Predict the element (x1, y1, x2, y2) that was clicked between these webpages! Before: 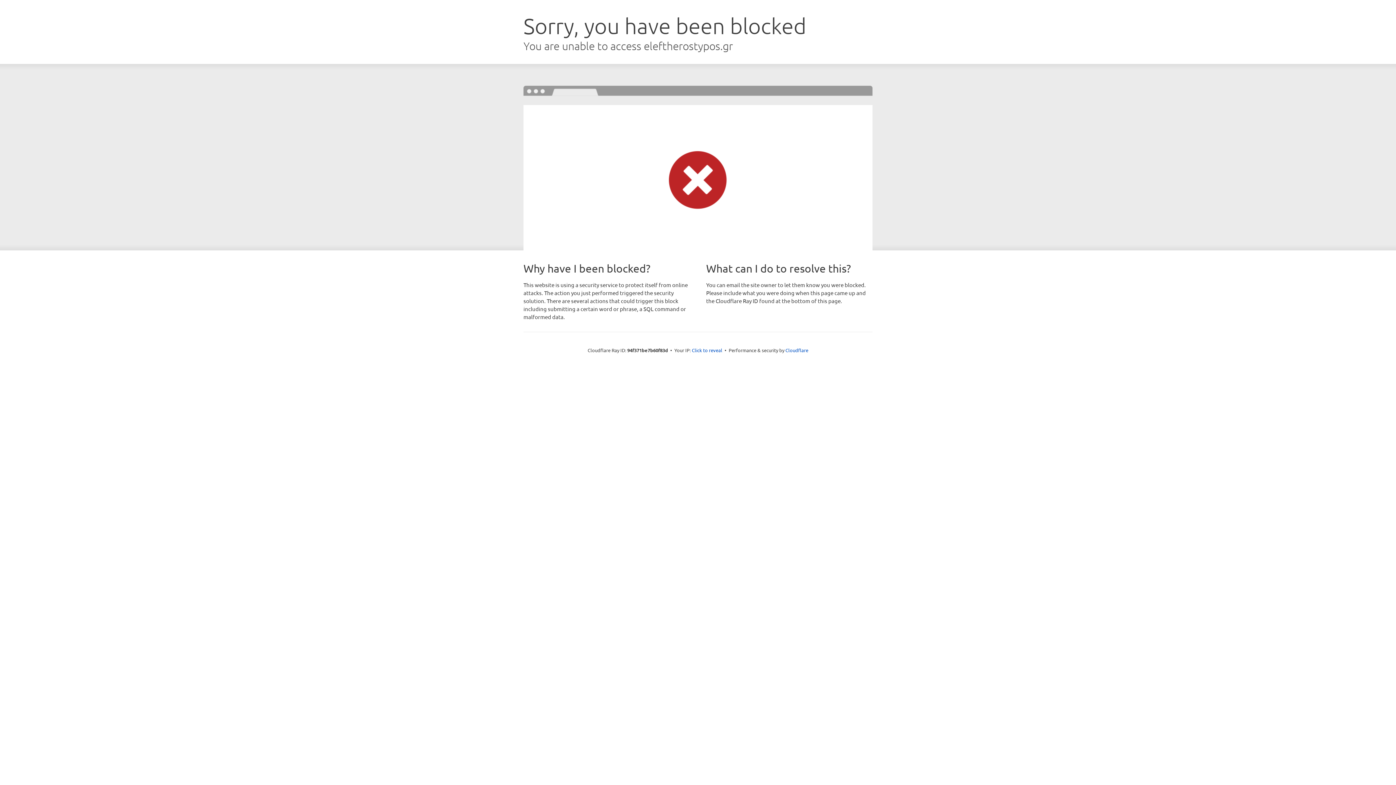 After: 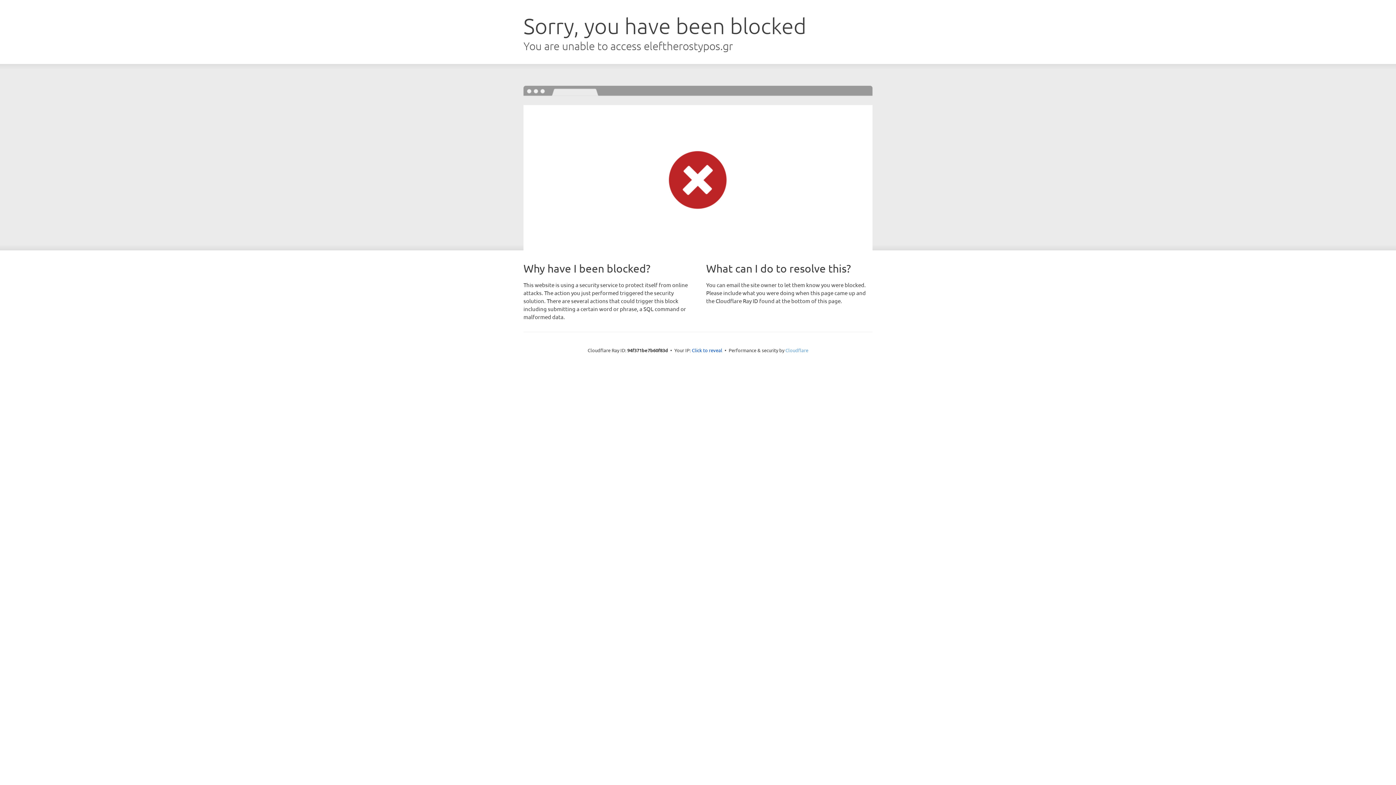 Action: label: Cloudflare bbox: (785, 347, 808, 353)